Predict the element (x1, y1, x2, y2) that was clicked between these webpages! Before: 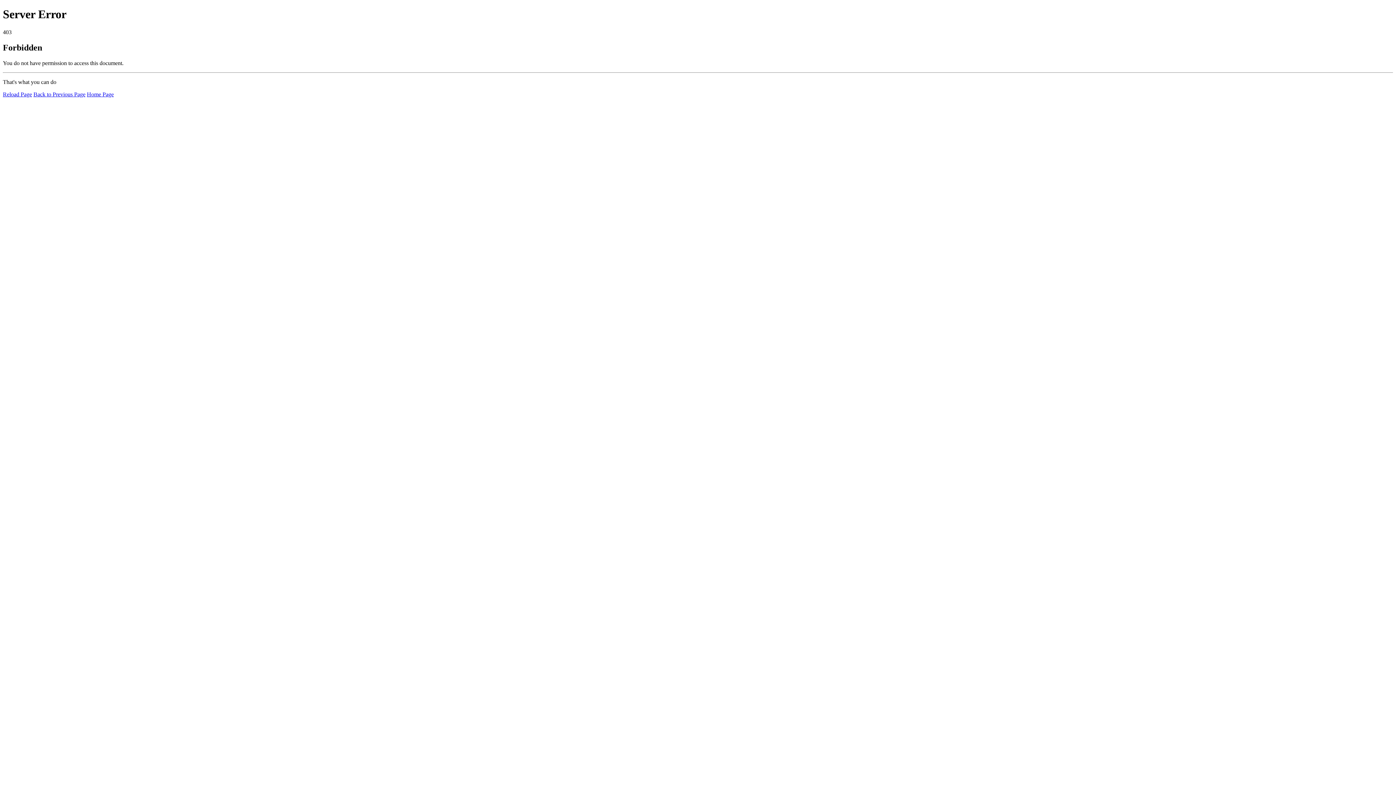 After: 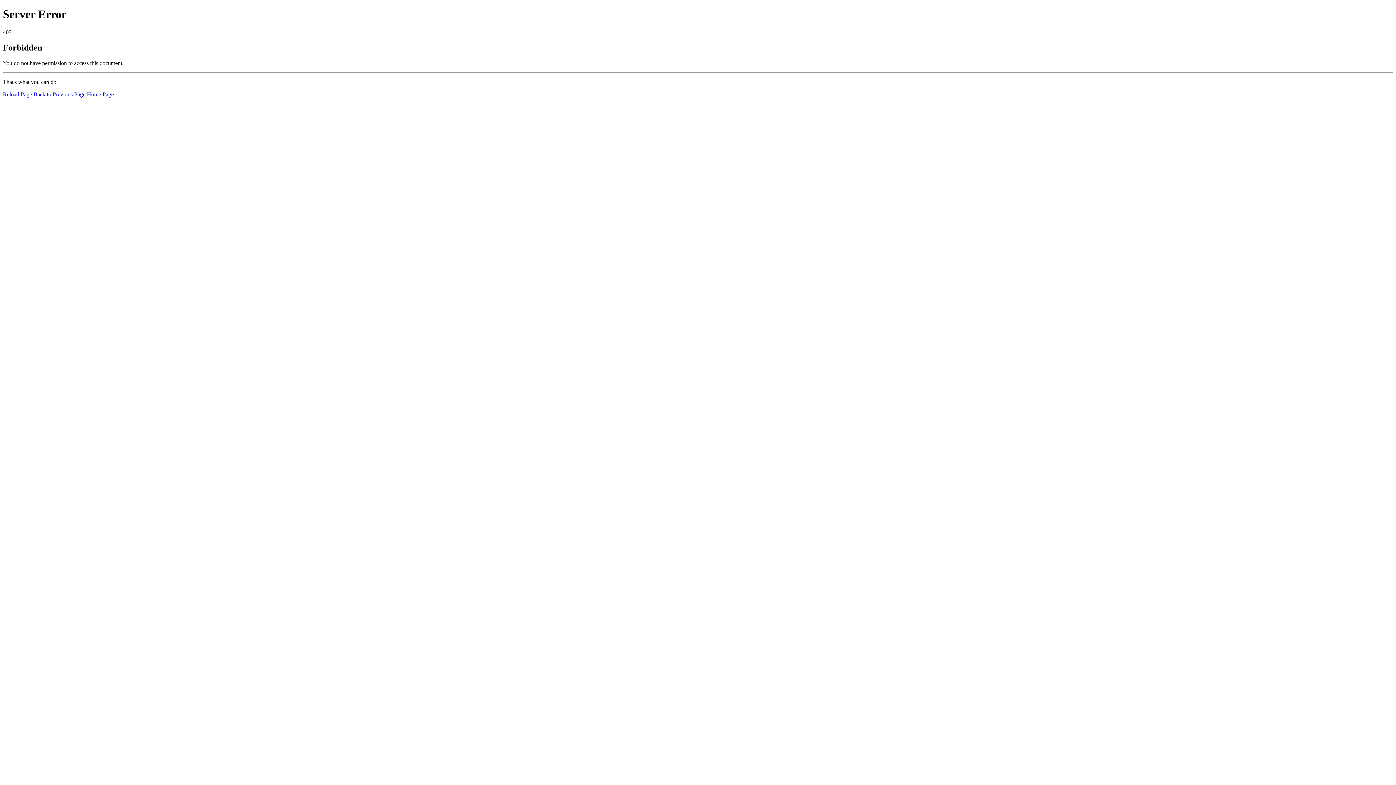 Action: label: Reload Page bbox: (2, 91, 32, 97)